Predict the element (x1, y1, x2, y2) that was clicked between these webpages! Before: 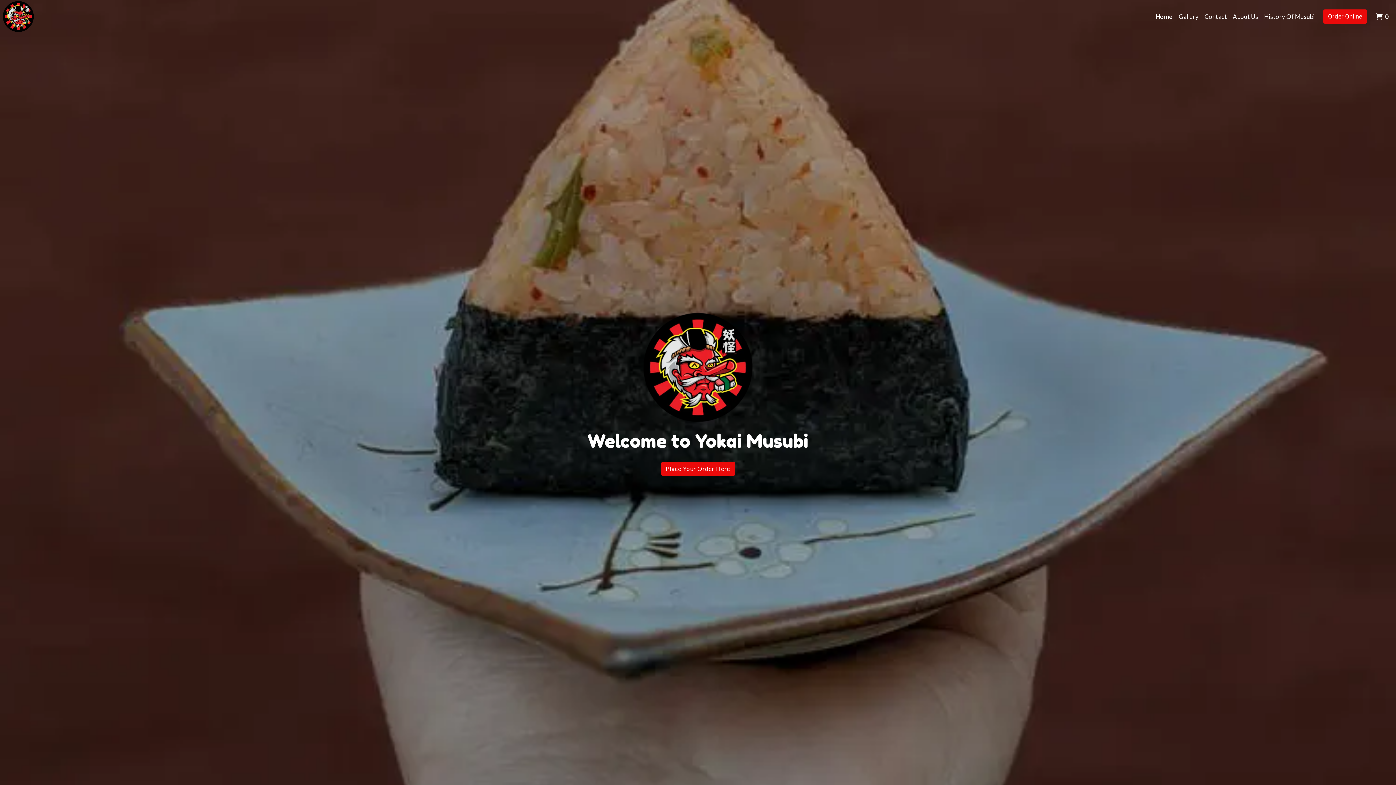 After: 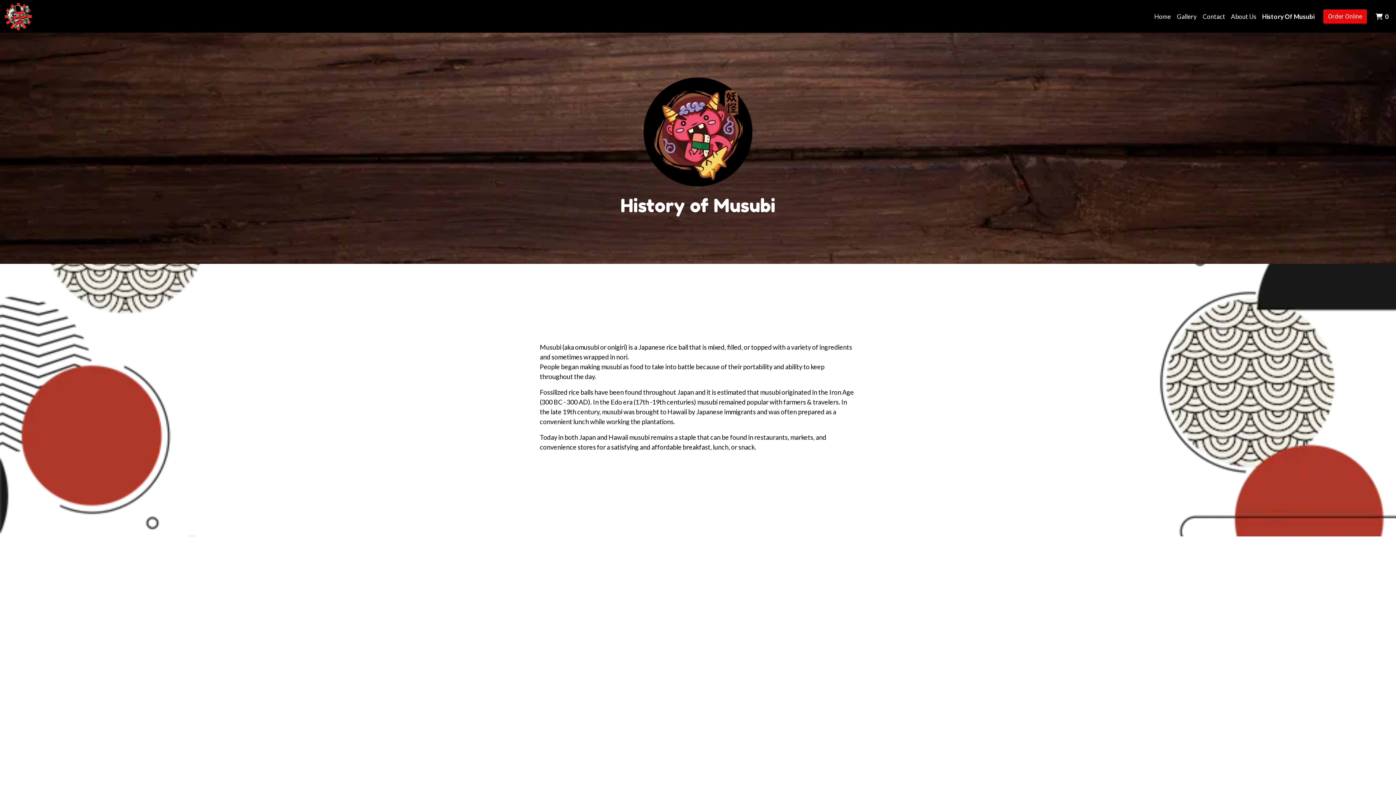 Action: bbox: (1261, 8, 1317, 23) label: History Of Musubi